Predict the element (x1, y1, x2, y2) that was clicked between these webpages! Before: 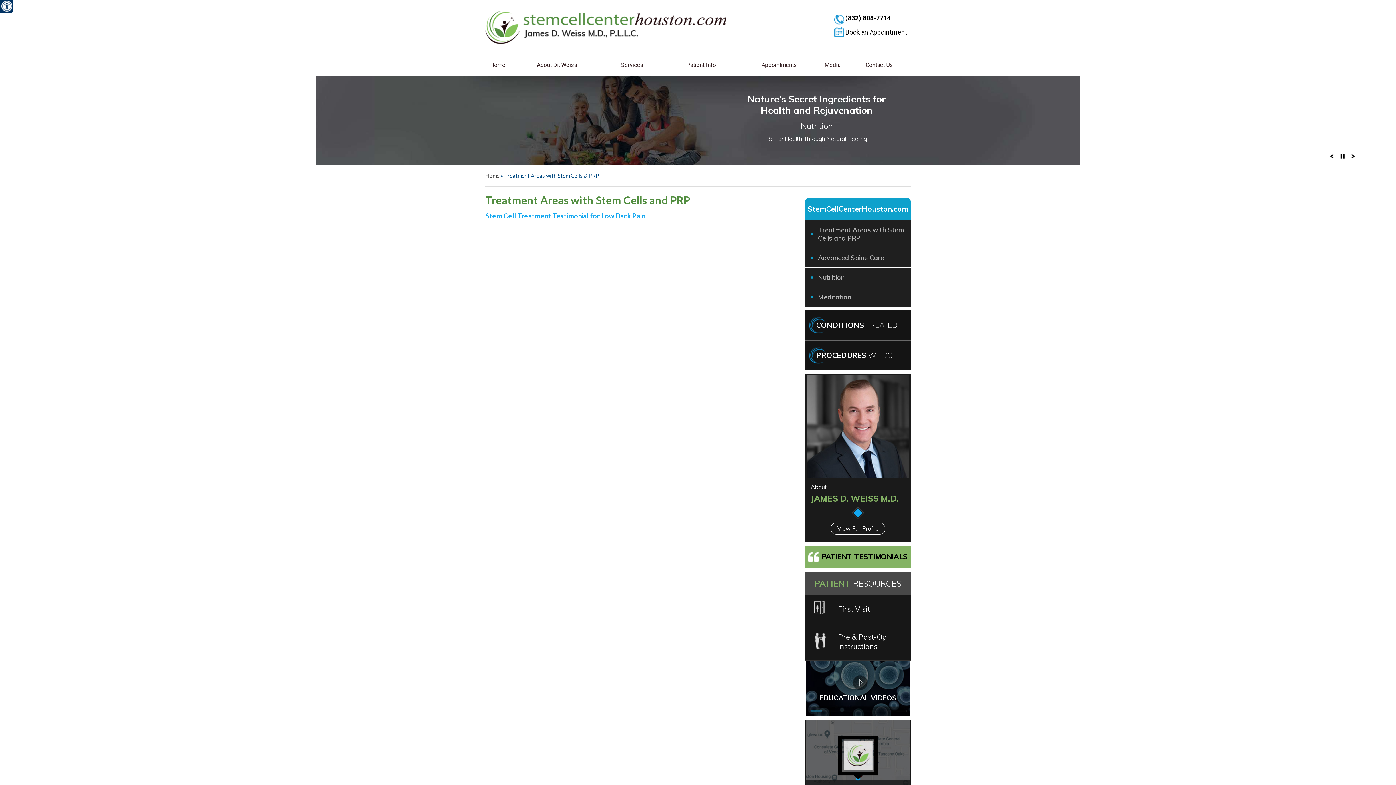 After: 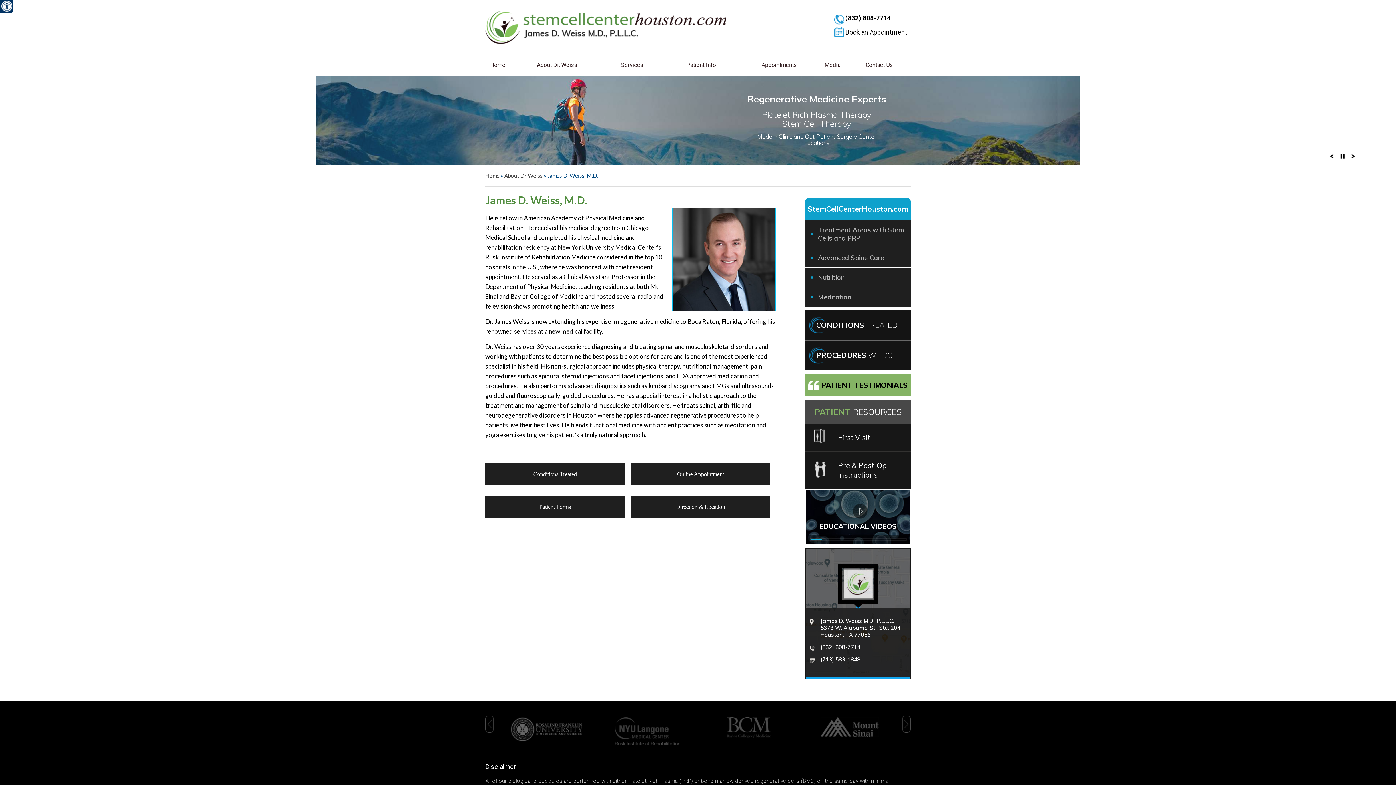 Action: bbox: (830, 522, 885, 534) label: Know more about  dr james d weiss md dr james d weiss houston